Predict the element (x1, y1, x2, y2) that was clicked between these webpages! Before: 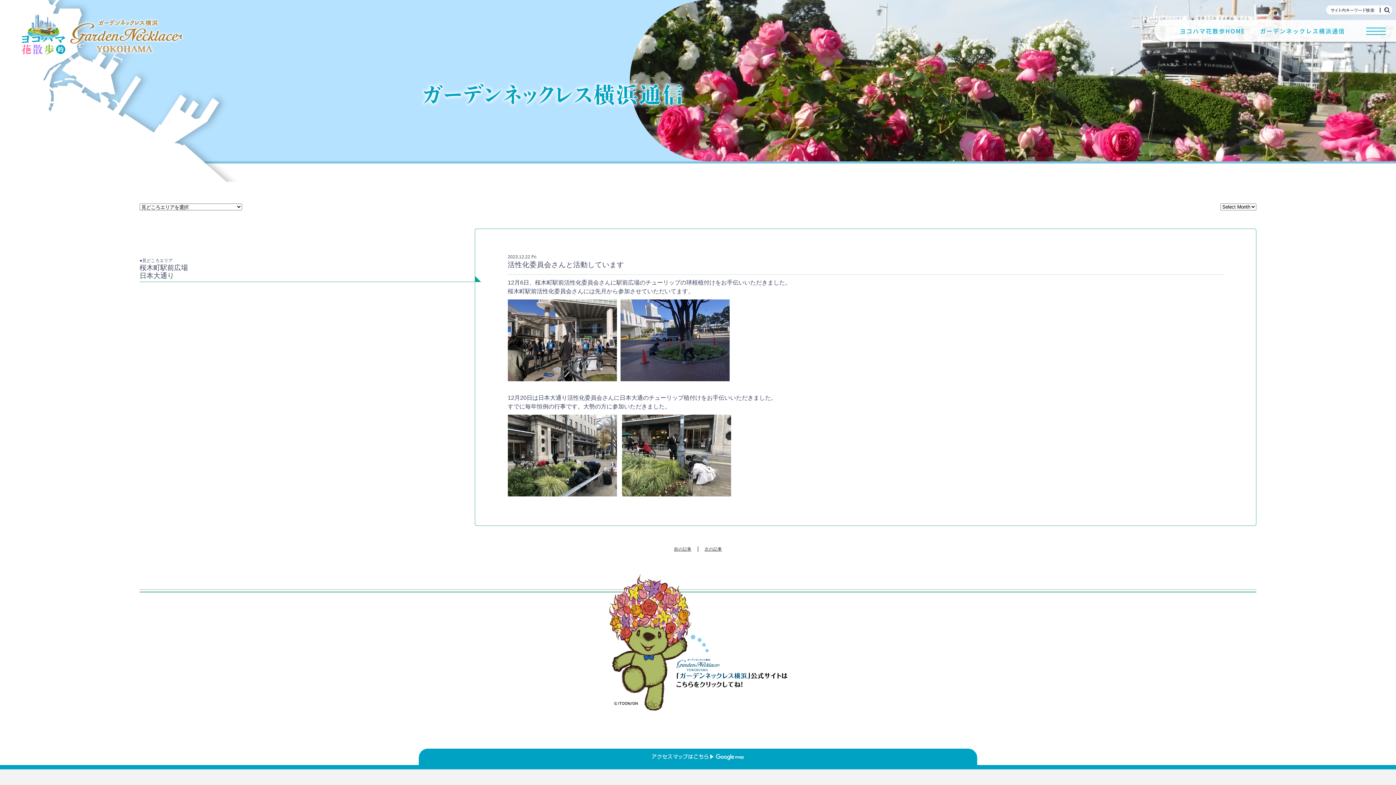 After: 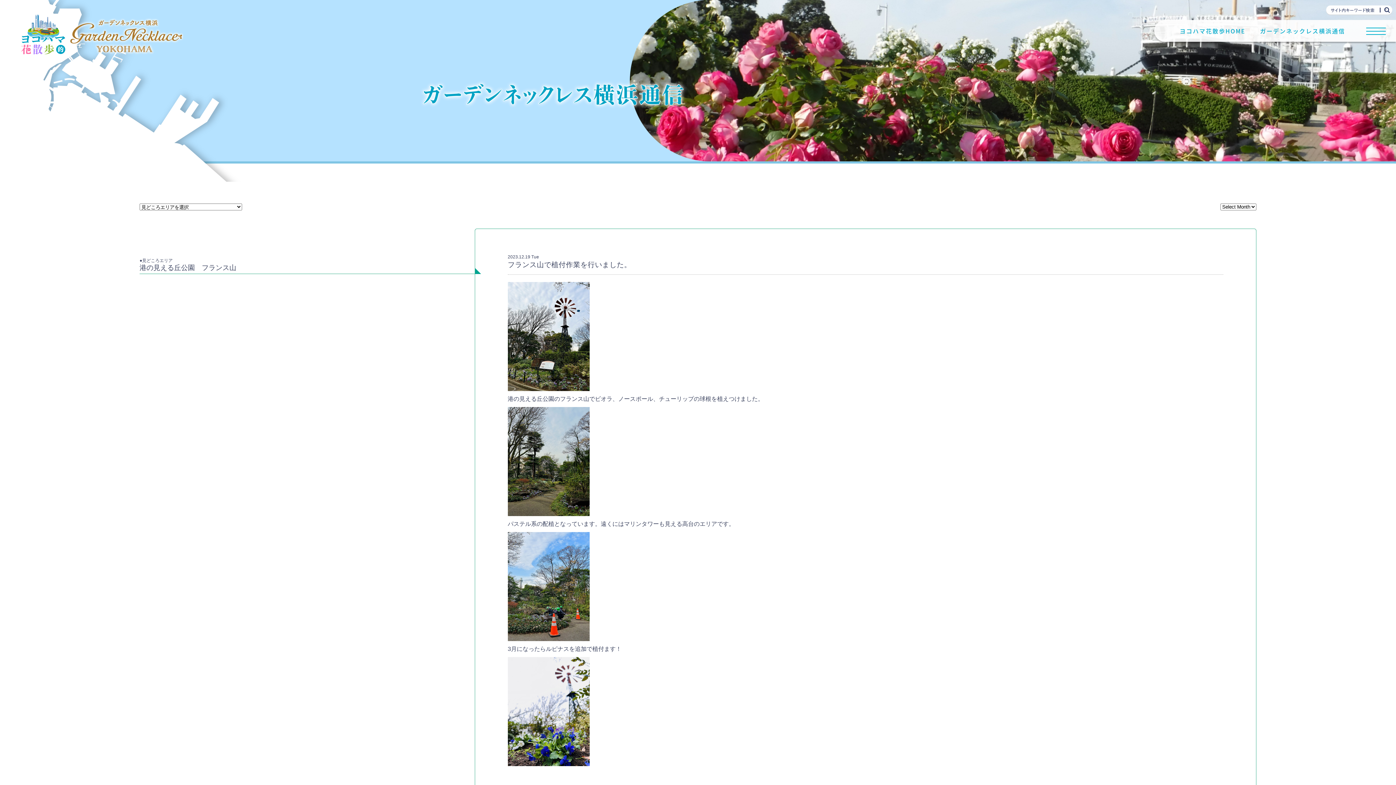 Action: bbox: (674, 546, 691, 551) label: 前の記事